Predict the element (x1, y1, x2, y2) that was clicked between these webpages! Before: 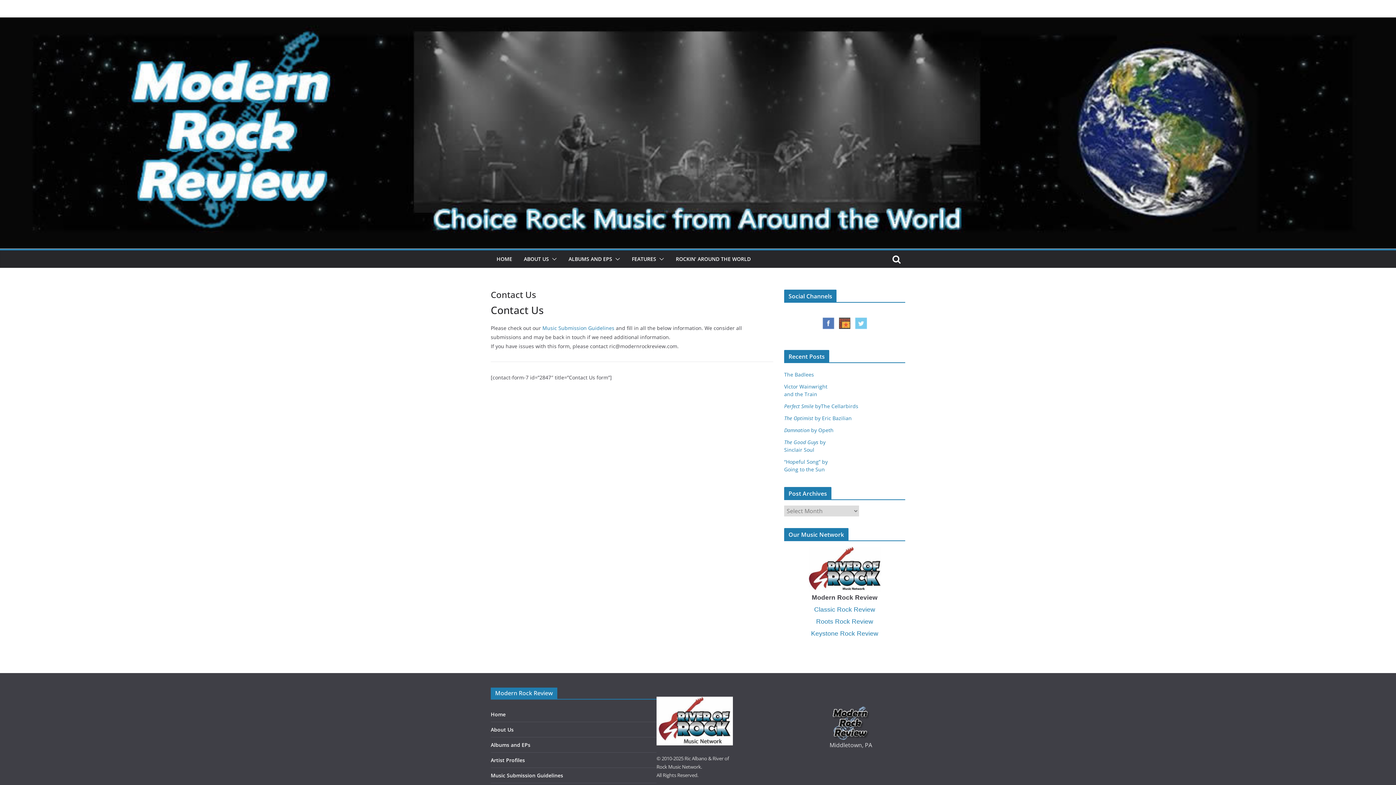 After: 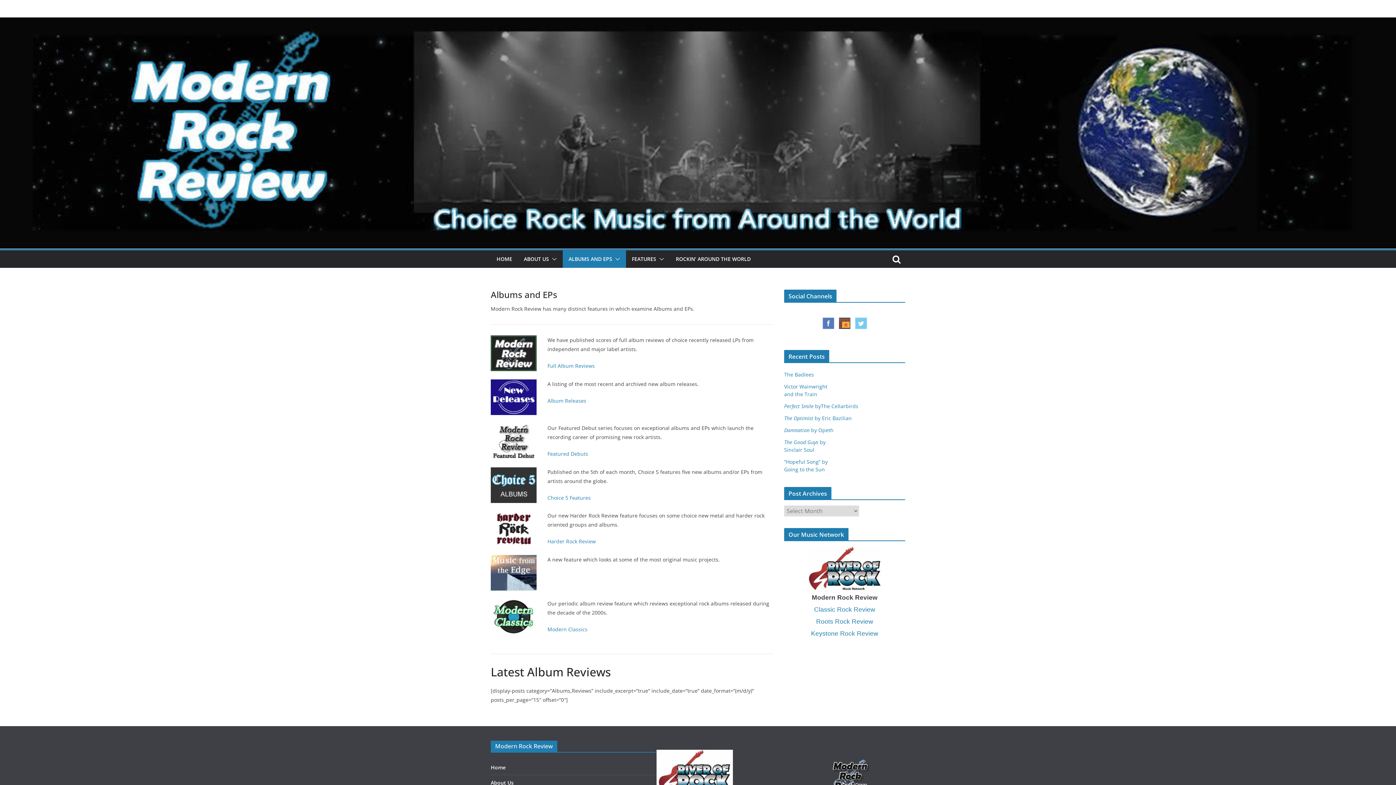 Action: bbox: (490, 741, 530, 748) label: Albums and EPs